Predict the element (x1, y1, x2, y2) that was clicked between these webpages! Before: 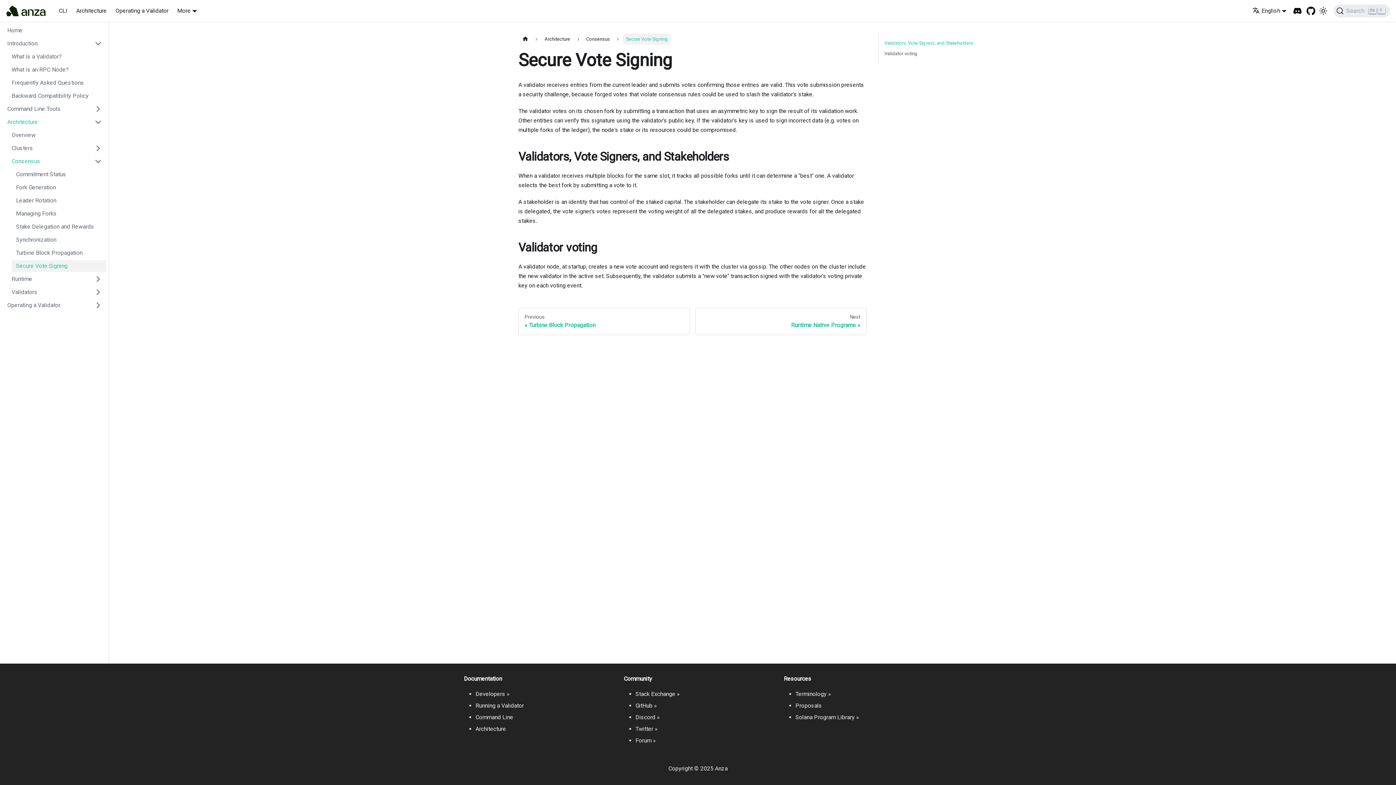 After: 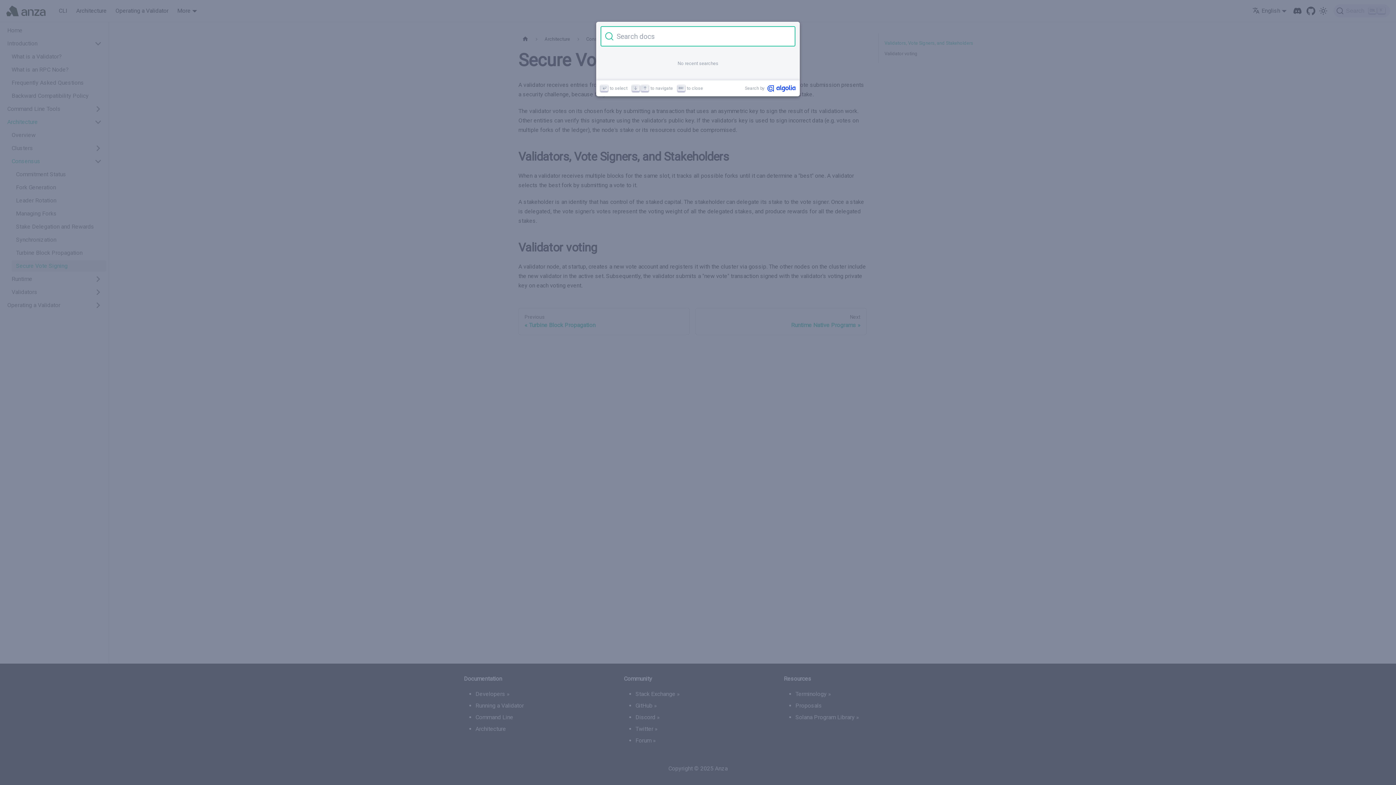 Action: label: Search bbox: (1333, 4, 1390, 17)